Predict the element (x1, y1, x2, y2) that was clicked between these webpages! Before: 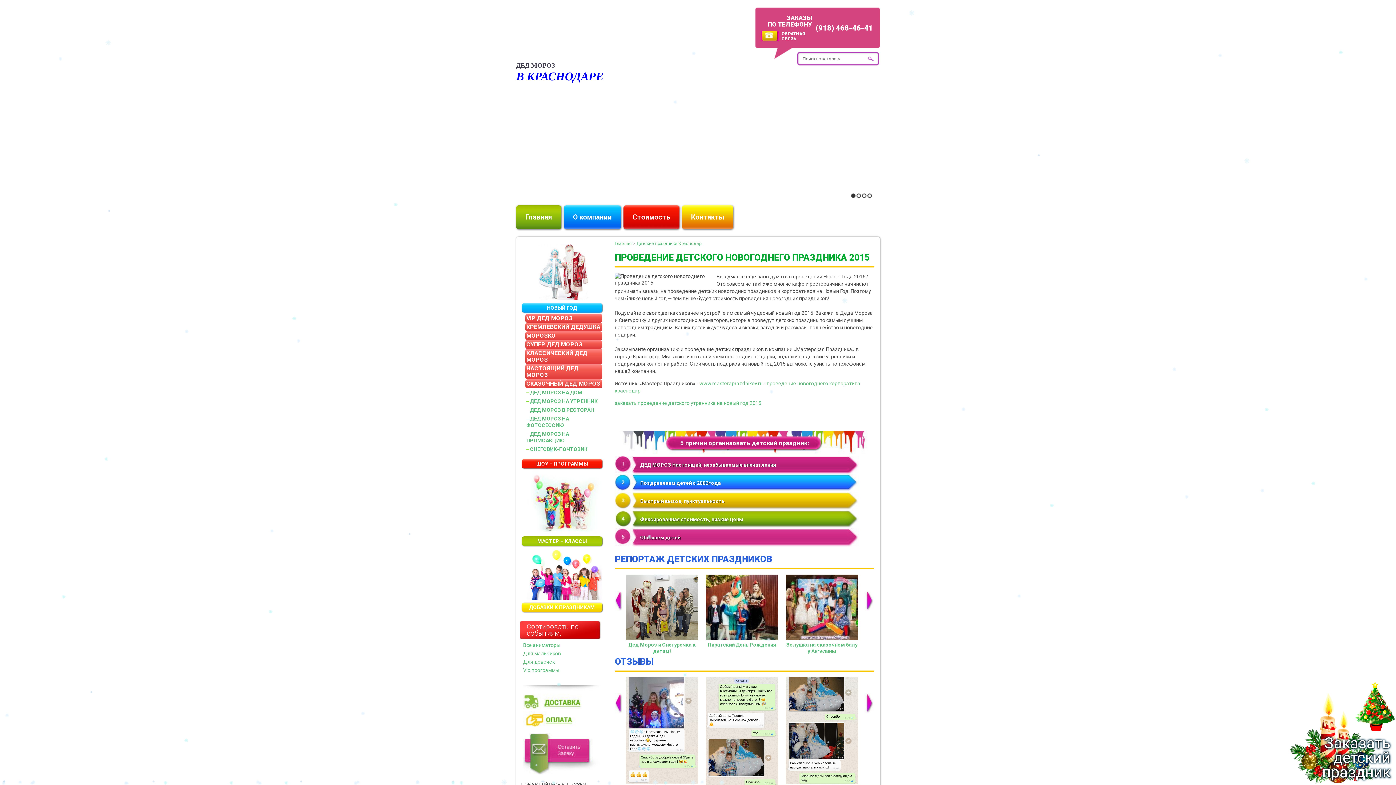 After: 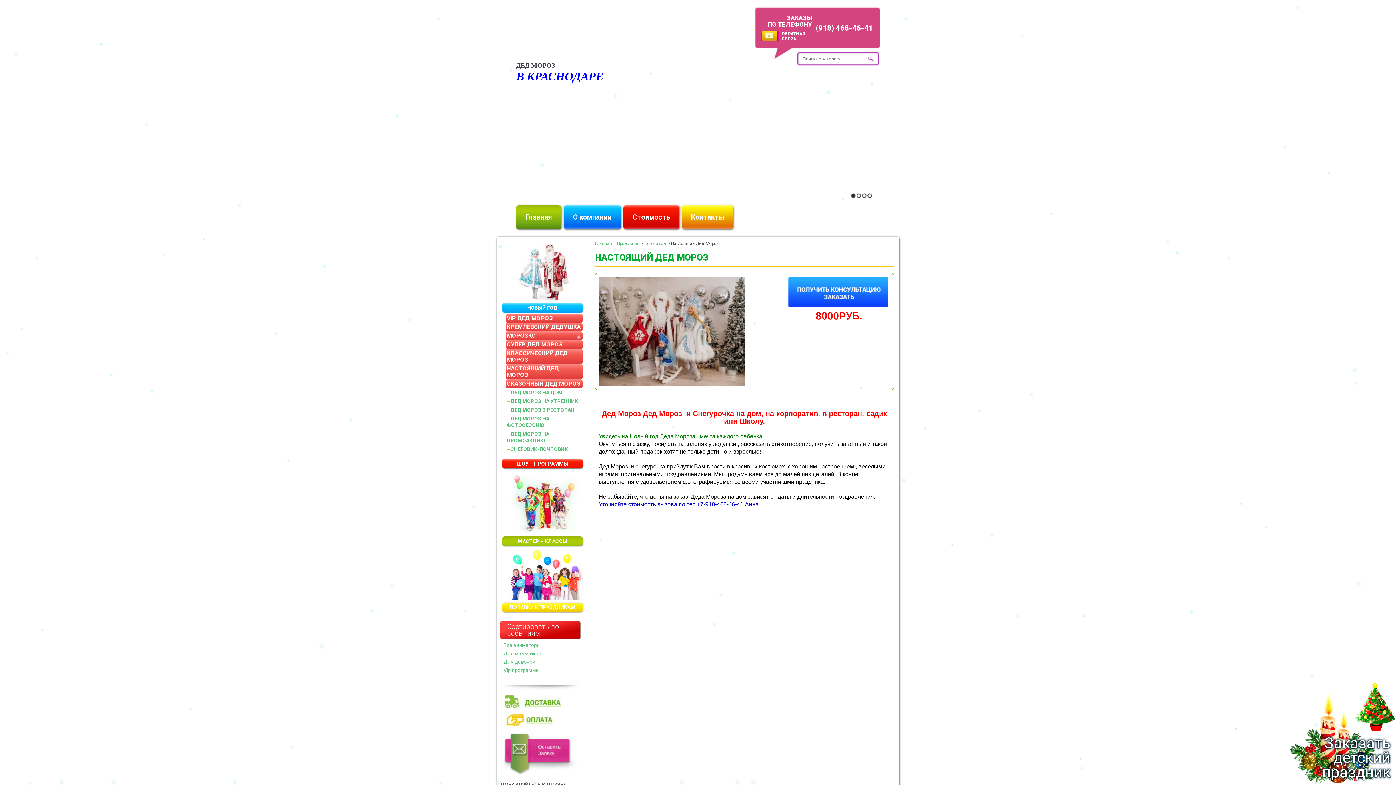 Action: bbox: (526, 365, 578, 378) label: НАСТОЯЩИЙ ДЕД МОРОЗ